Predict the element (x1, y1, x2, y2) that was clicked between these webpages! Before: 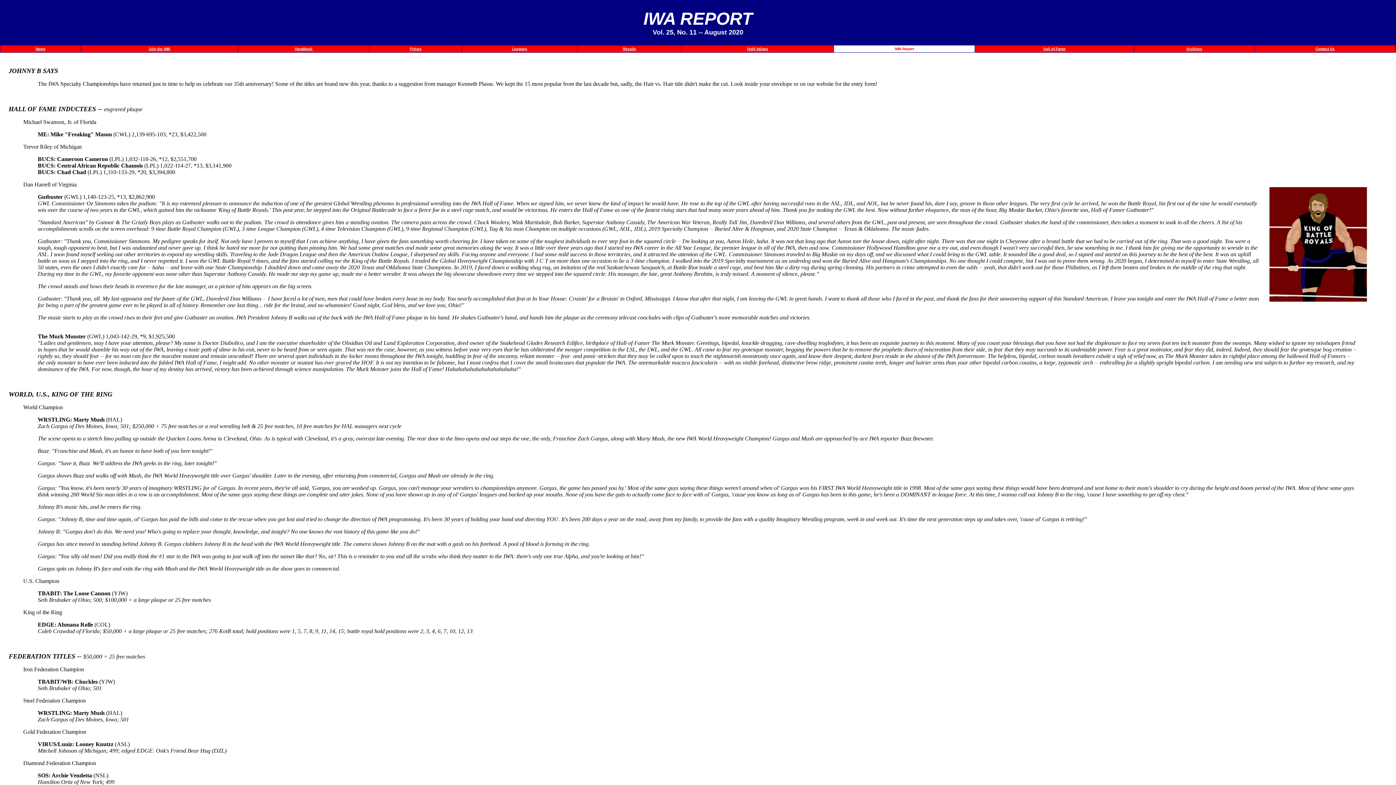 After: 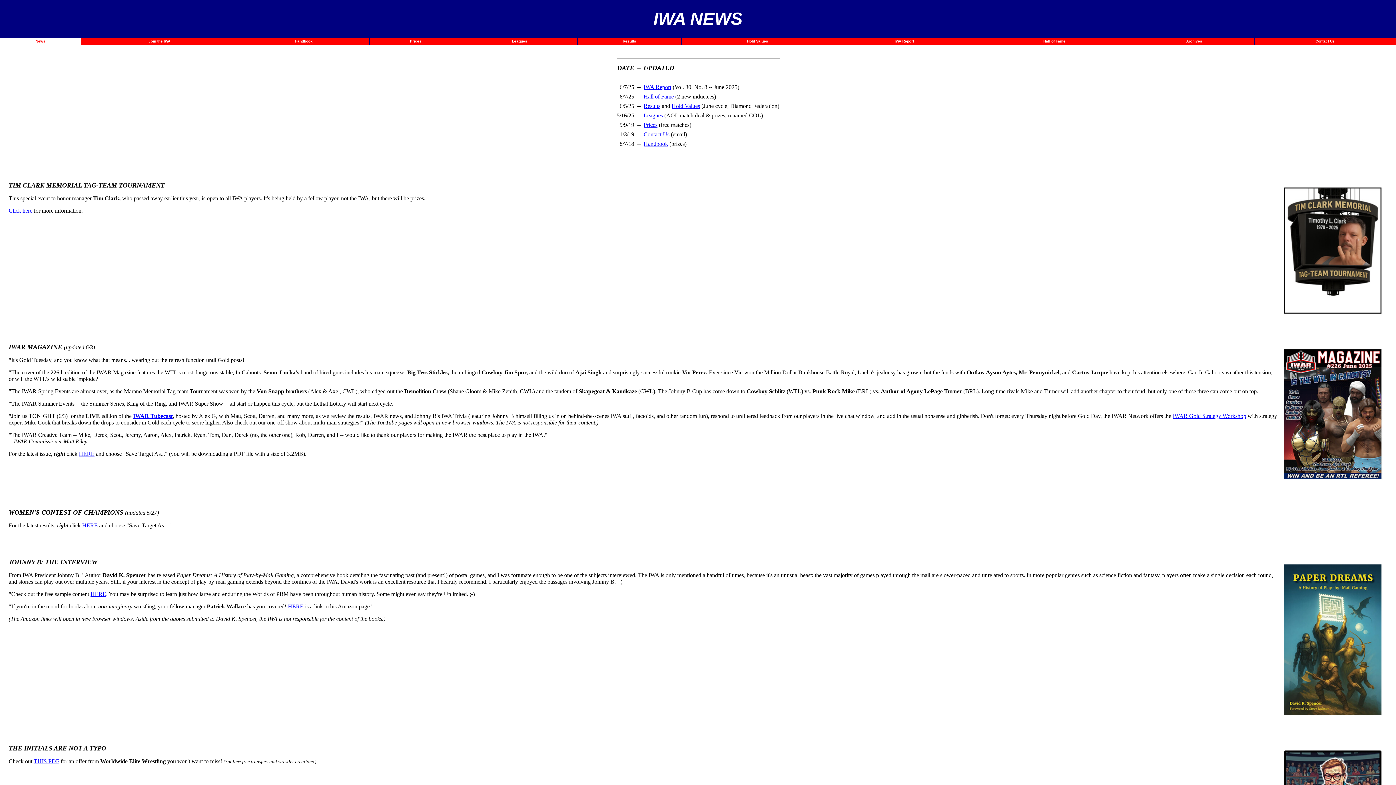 Action: label: News bbox: (35, 45, 45, 51)